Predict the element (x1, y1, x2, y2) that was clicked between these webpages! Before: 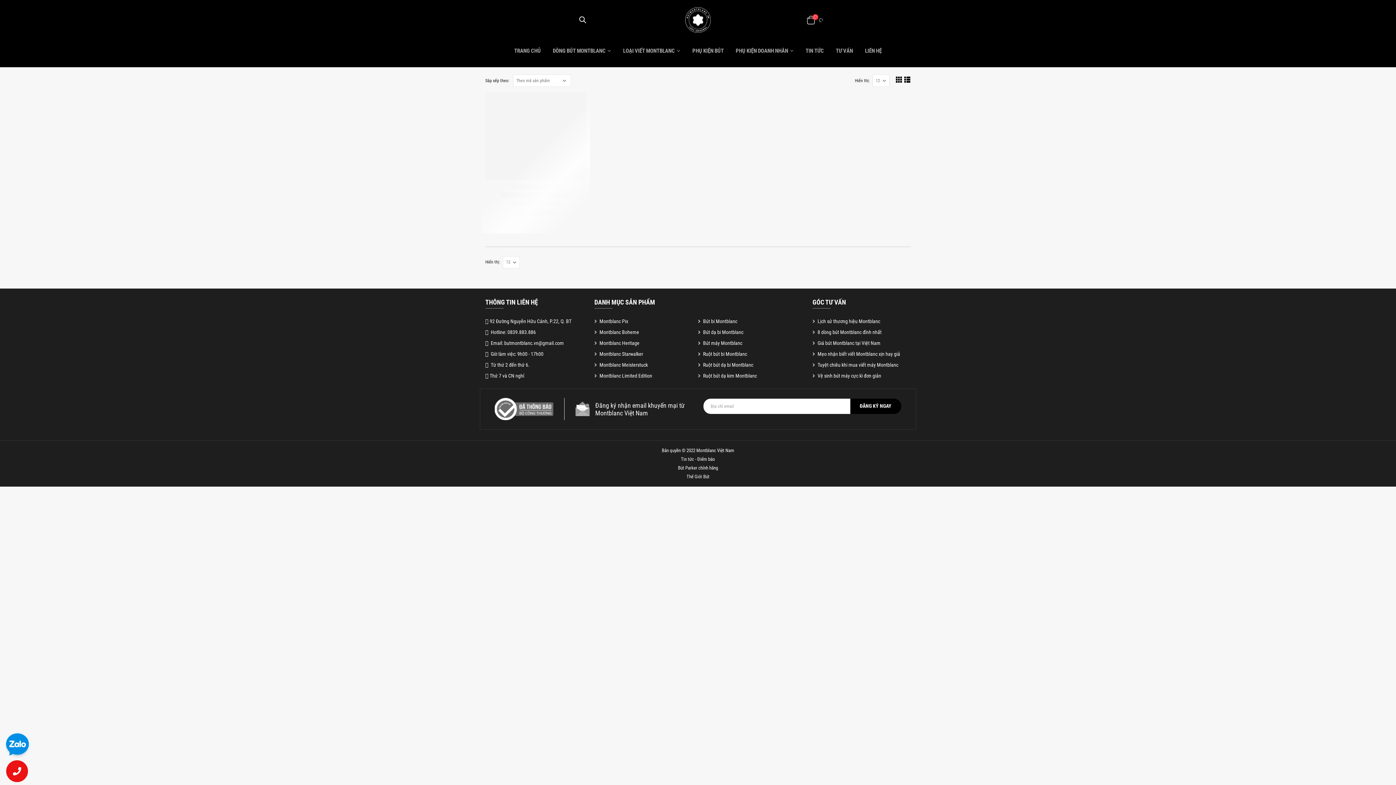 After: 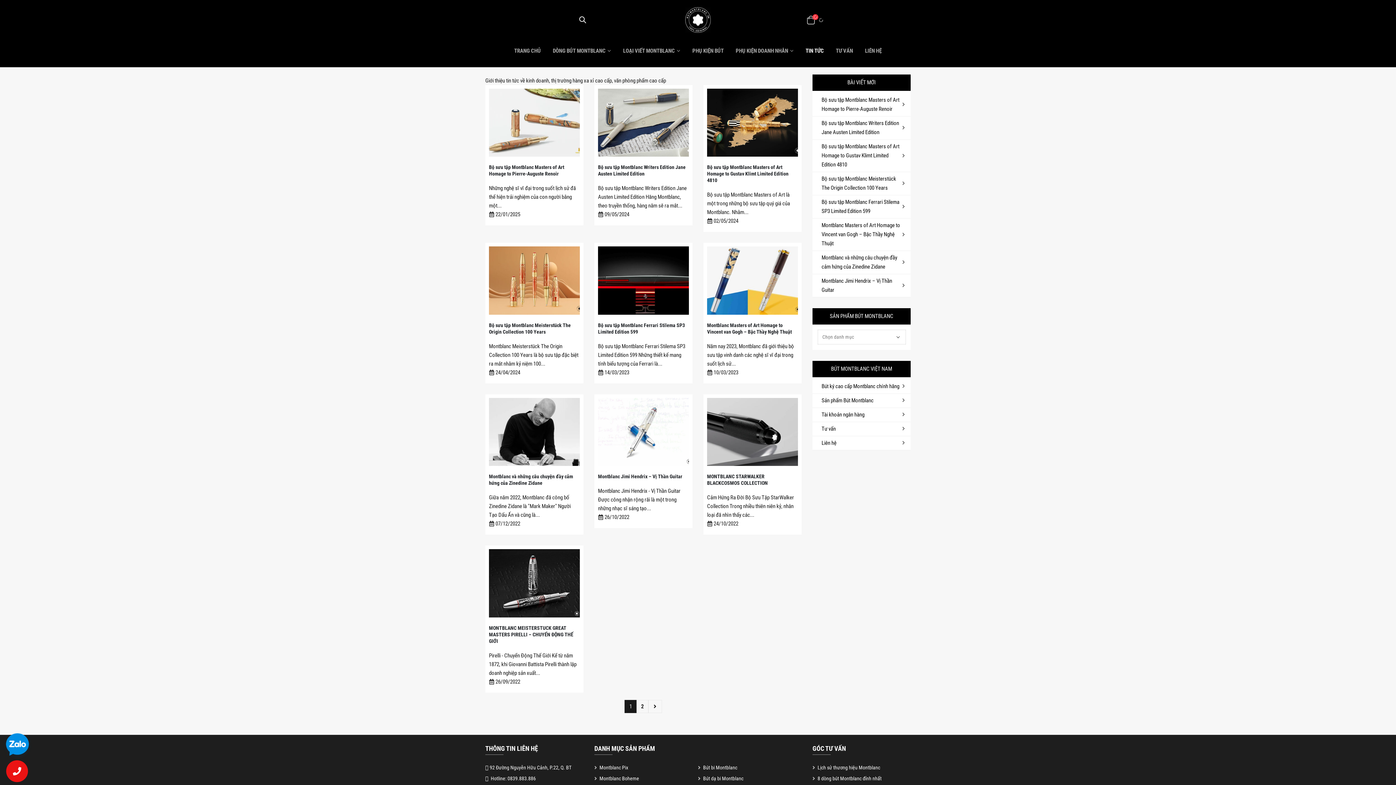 Action: label: TIN TỨC bbox: (800, 40, 829, 61)